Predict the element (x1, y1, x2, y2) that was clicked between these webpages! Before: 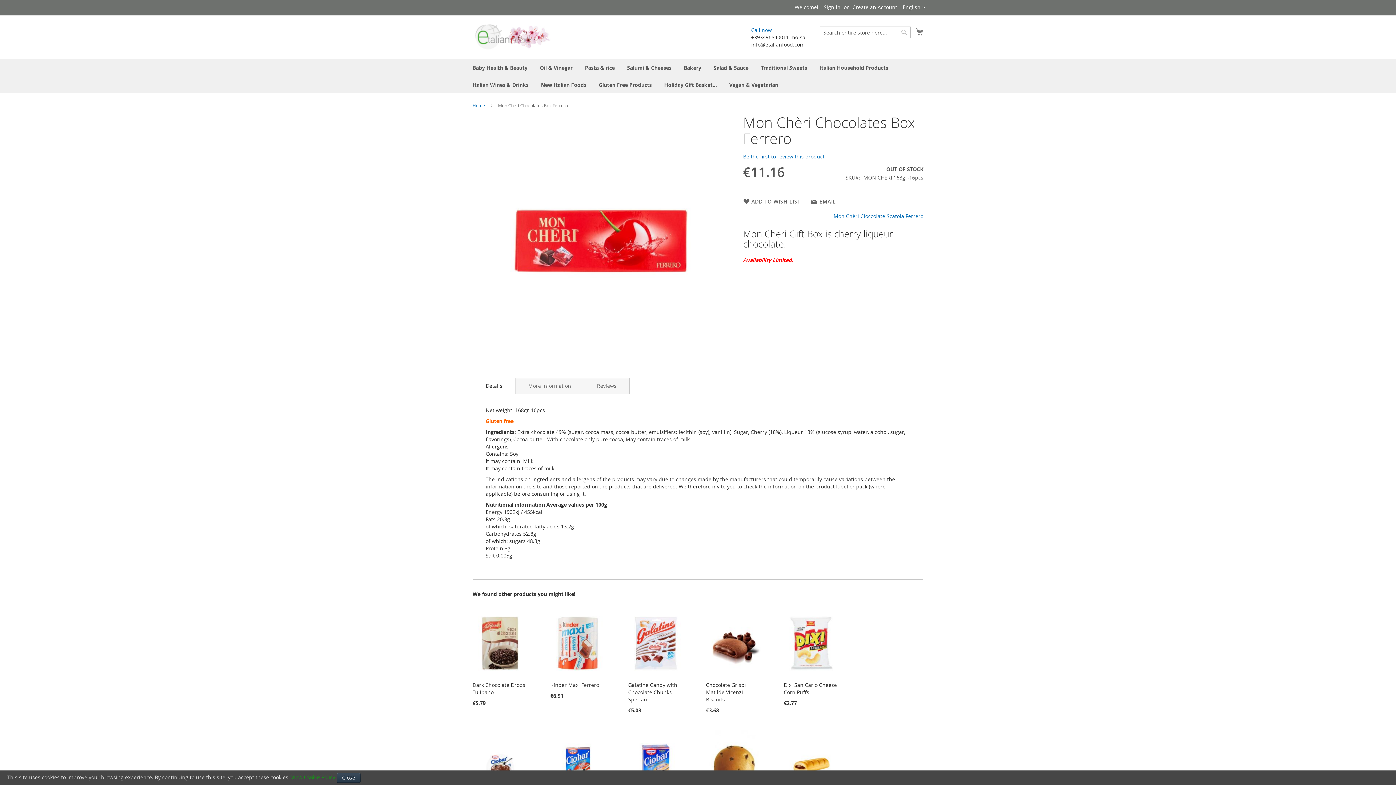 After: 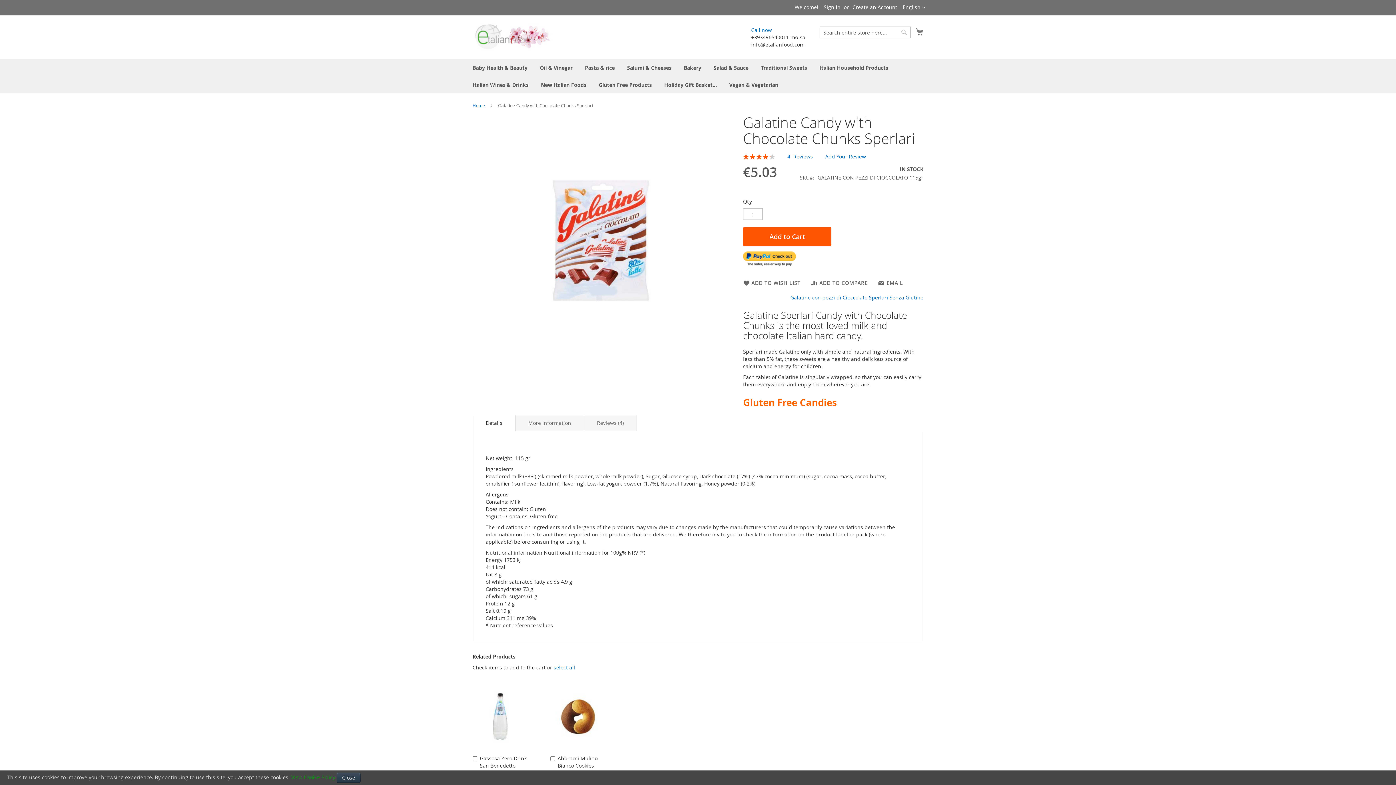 Action: bbox: (628, 681, 677, 703) label: Galatine Candy with Chocolate Chunks Sperlari